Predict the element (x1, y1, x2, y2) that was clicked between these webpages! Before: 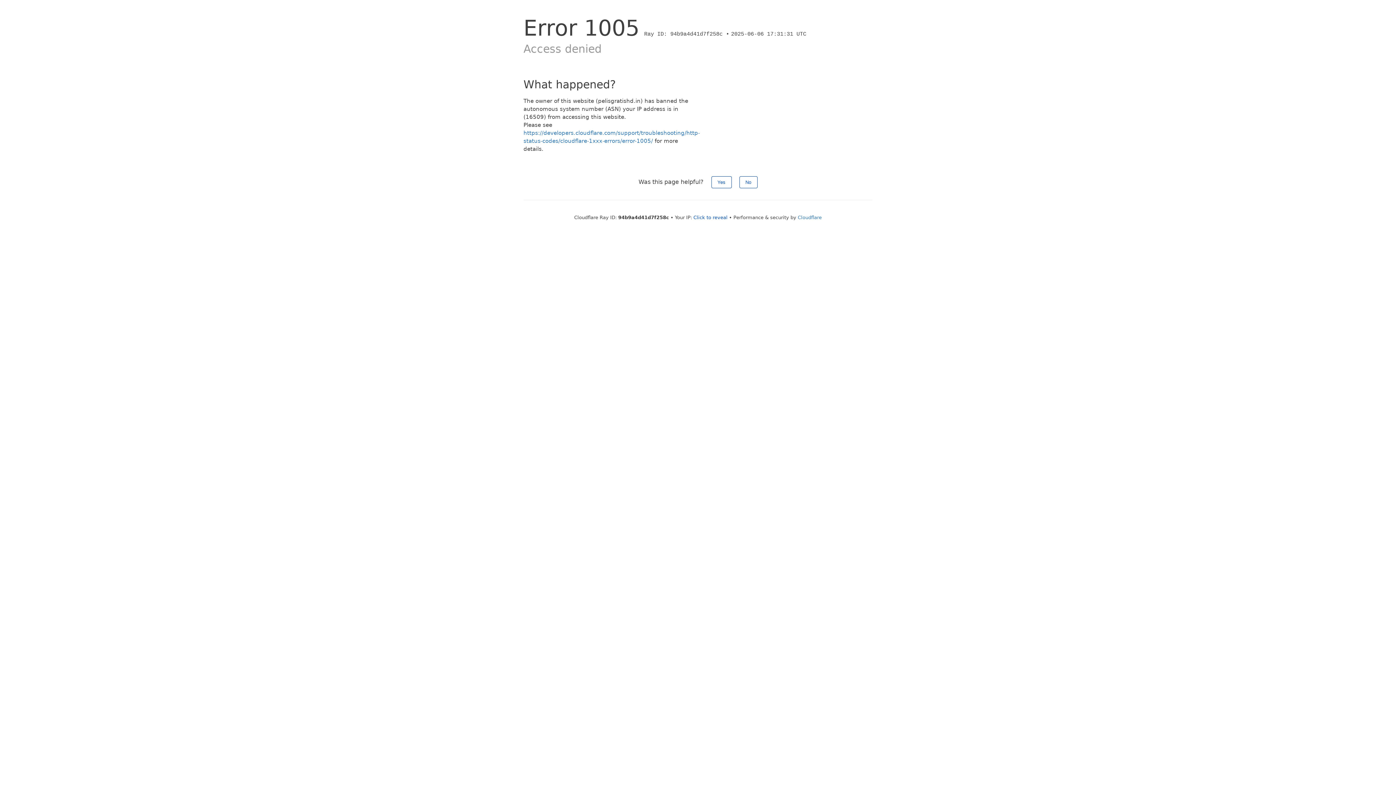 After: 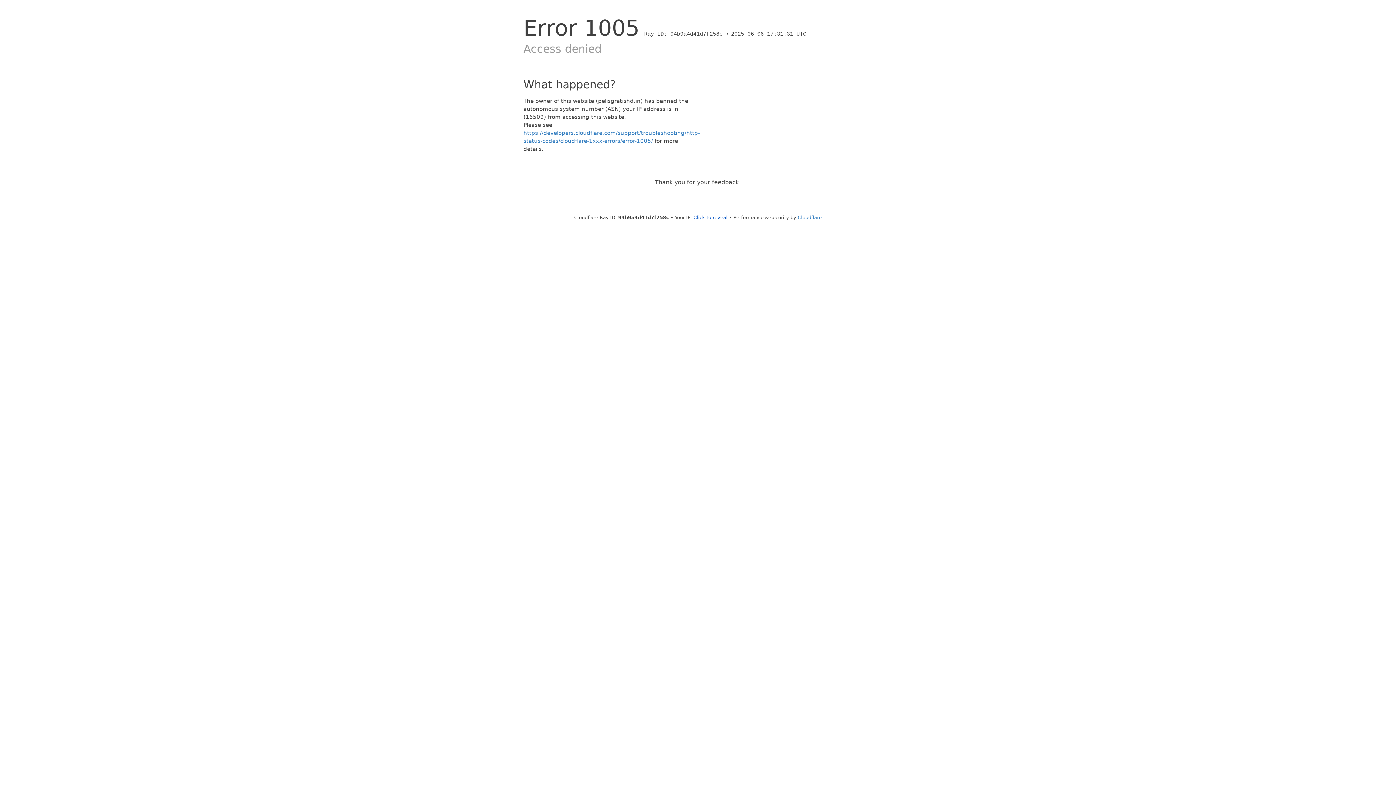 Action: bbox: (711, 176, 731, 188) label: Yes